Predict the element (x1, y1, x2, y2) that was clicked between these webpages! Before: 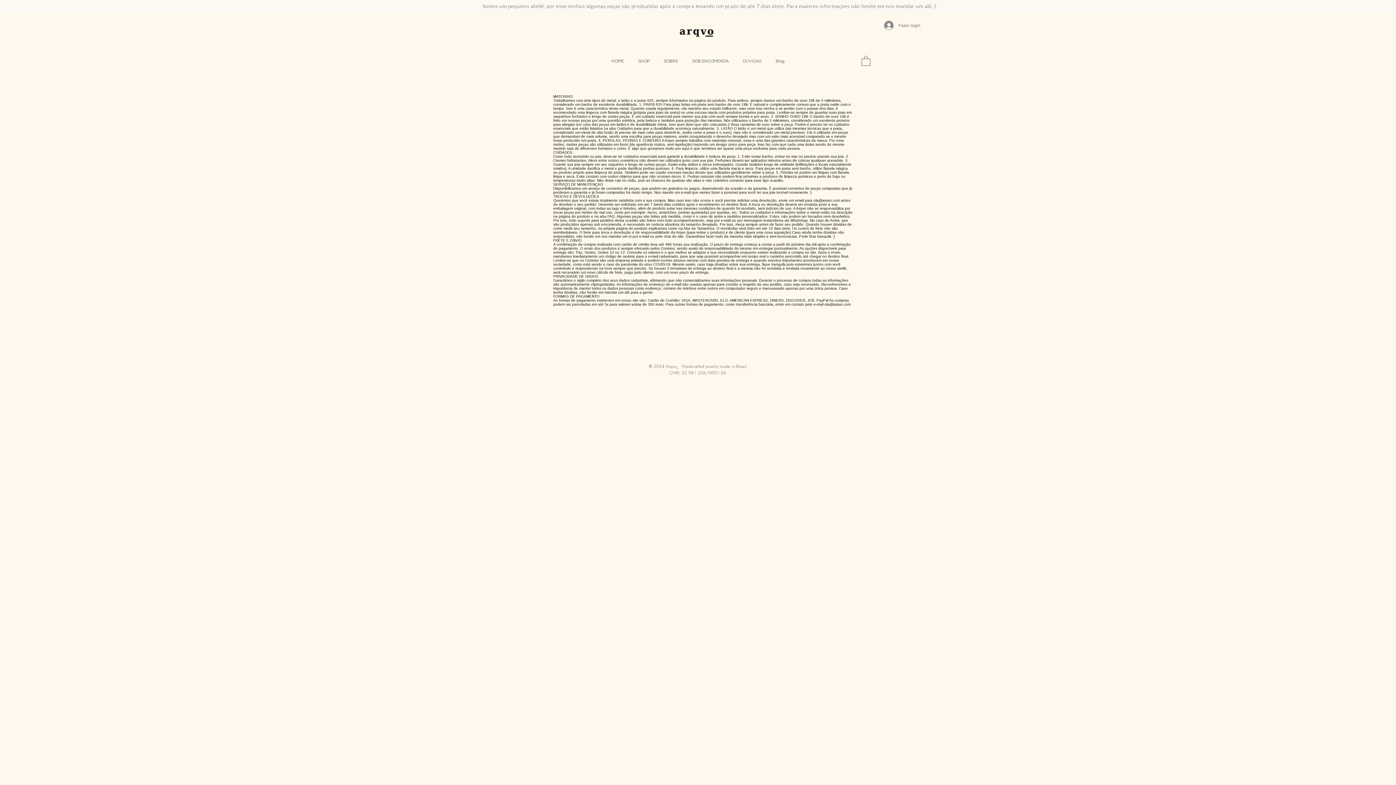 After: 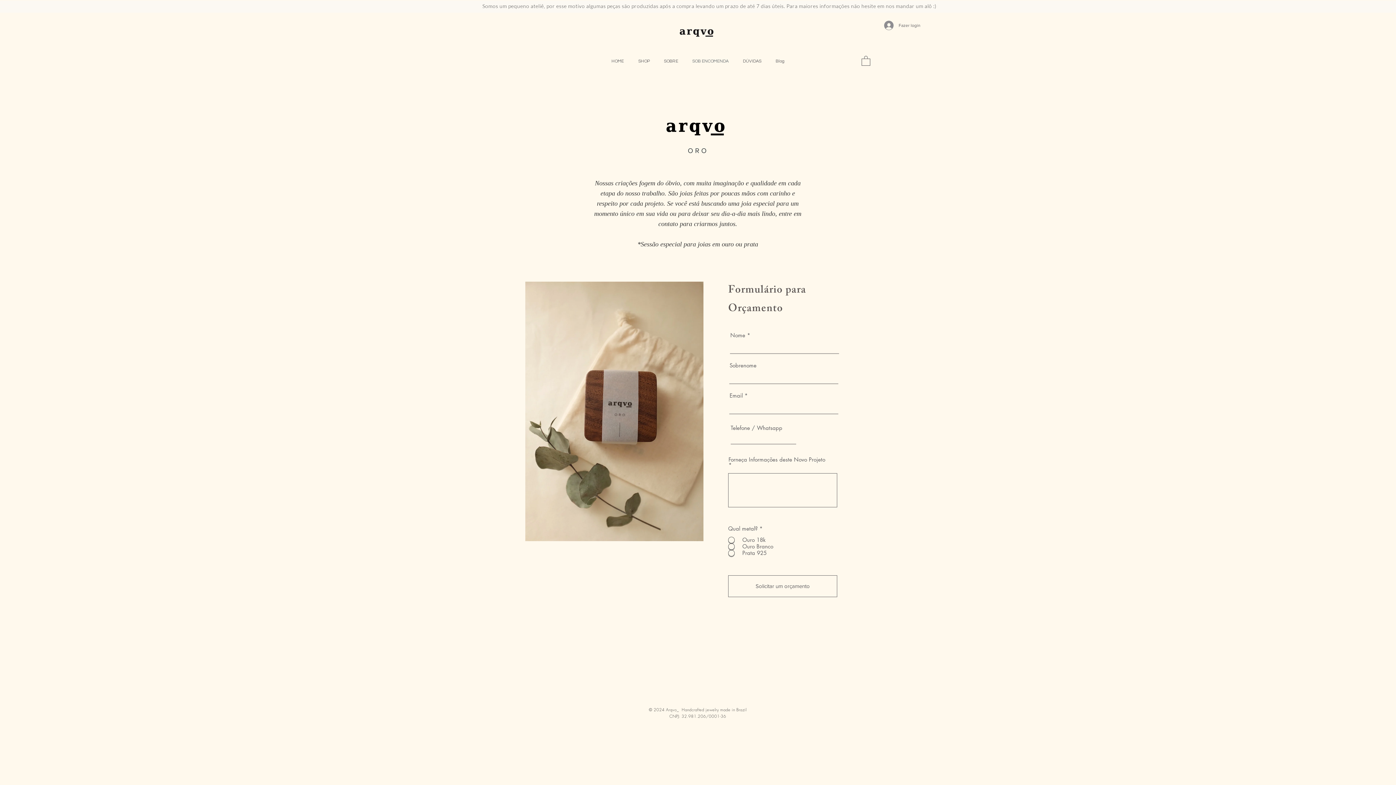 Action: label: SOB ENCOMENDA bbox: (685, 55, 736, 67)